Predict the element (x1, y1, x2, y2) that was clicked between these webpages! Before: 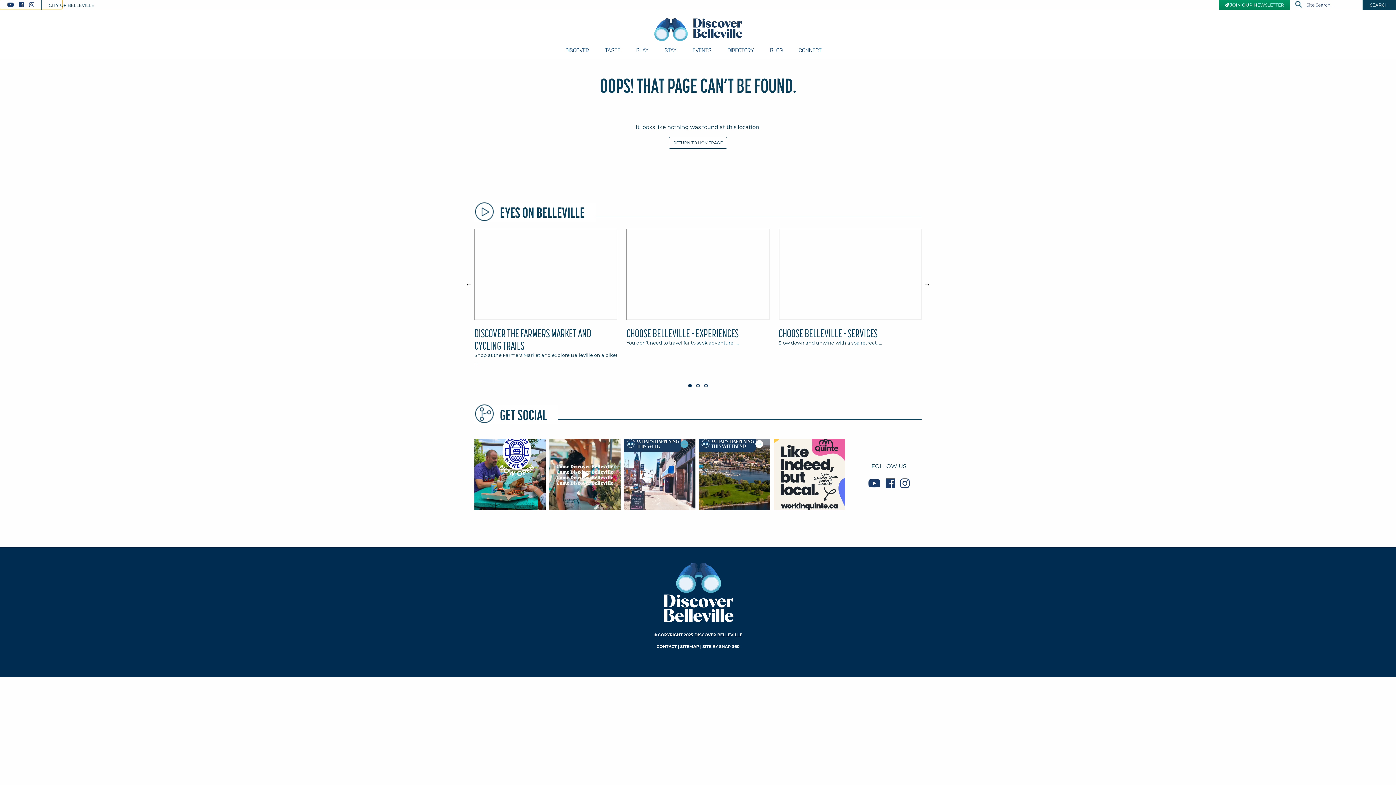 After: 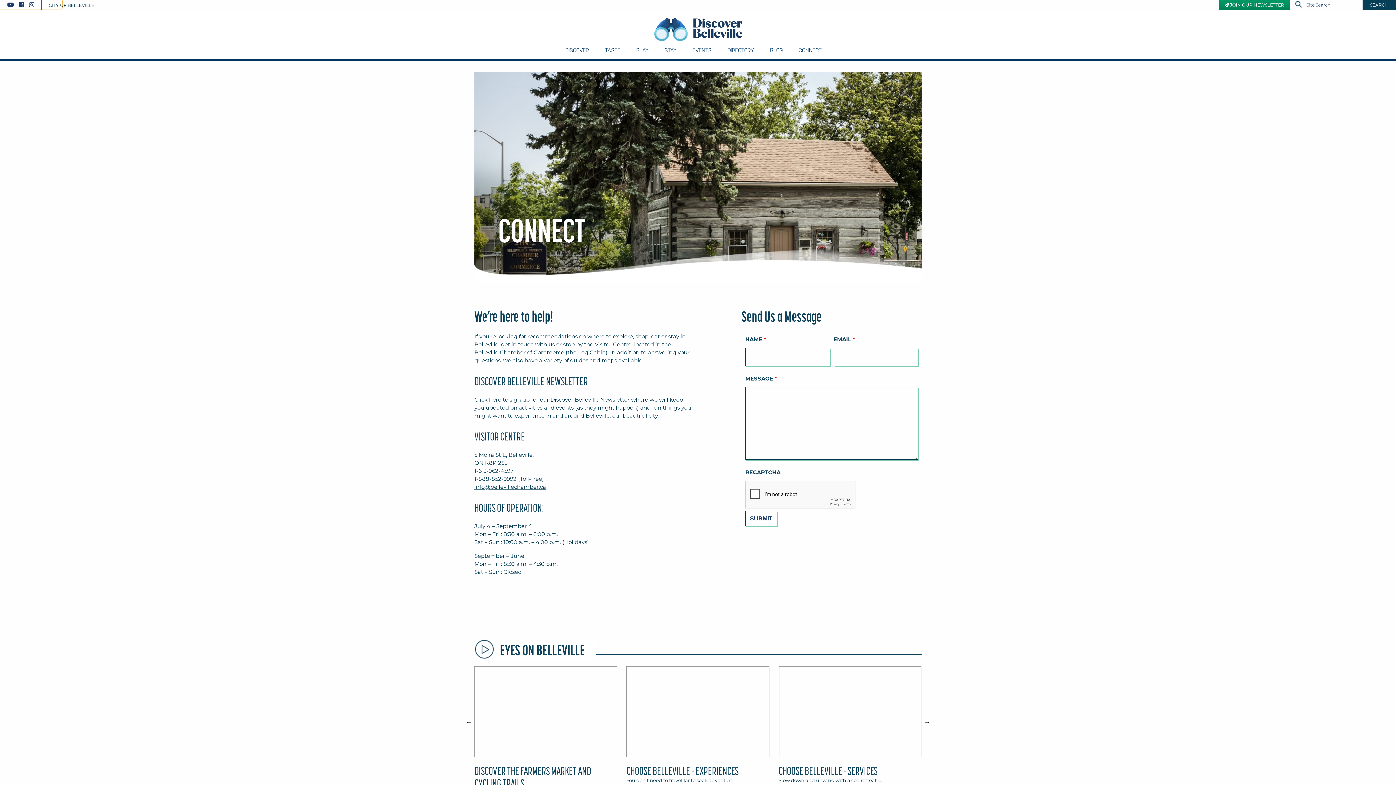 Action: label: CONNECT bbox: (790, 41, 829, 59)